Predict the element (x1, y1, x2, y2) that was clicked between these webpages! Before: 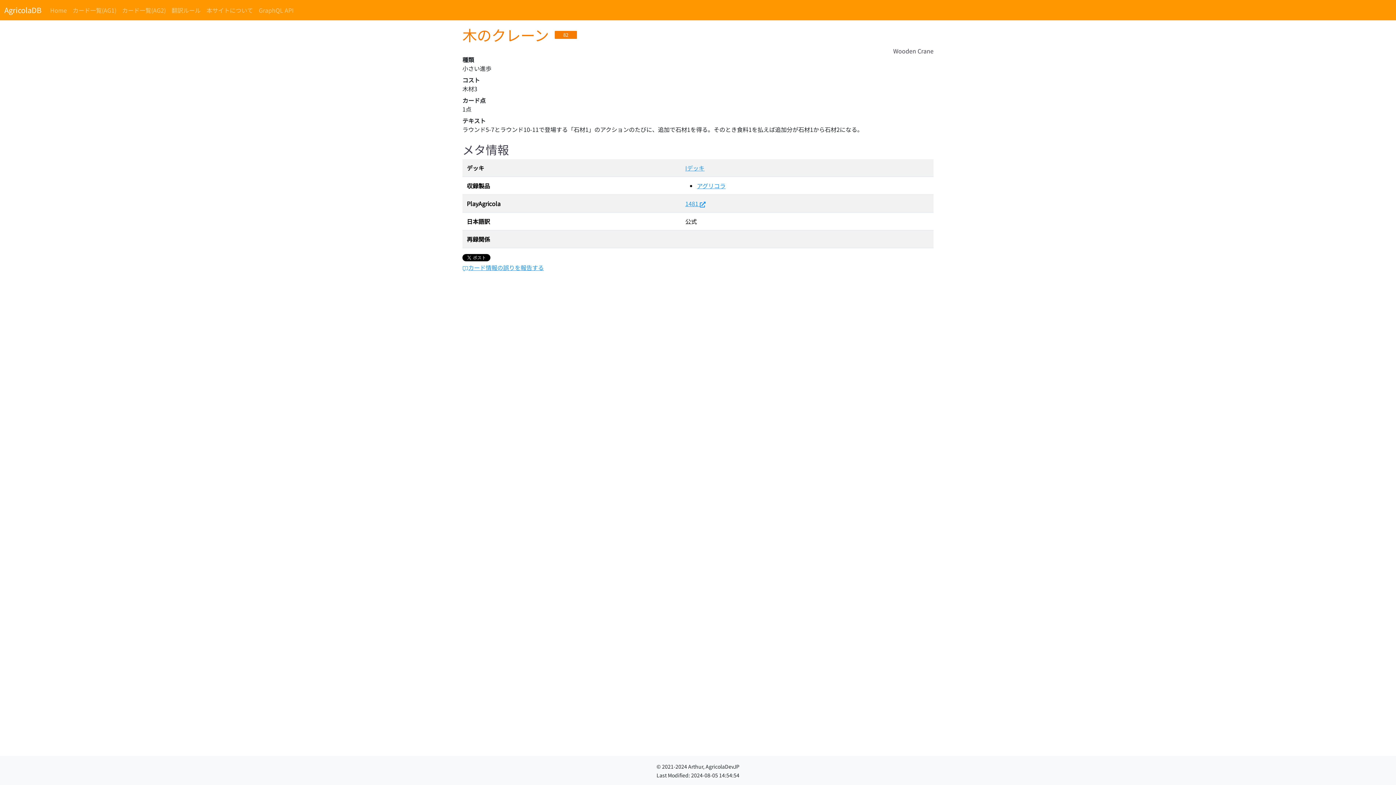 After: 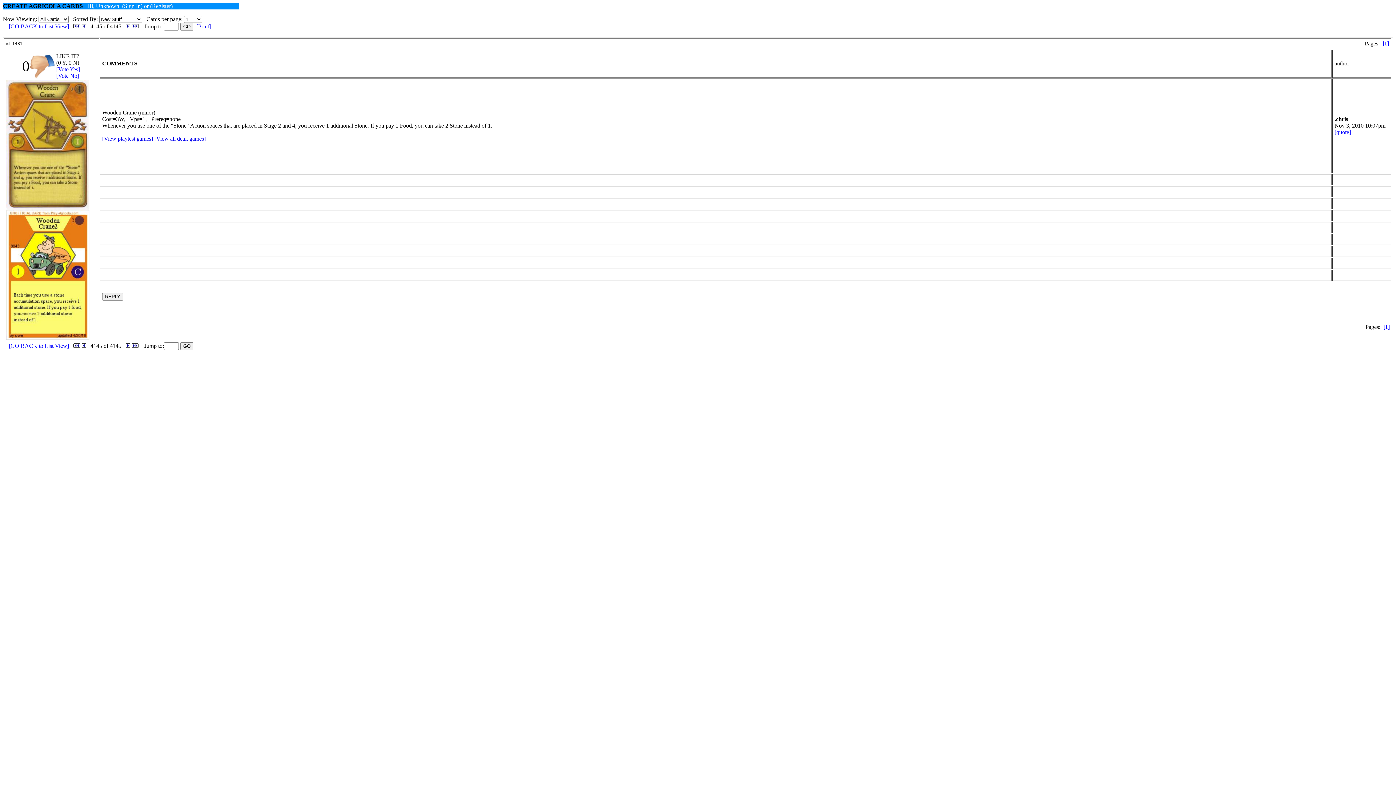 Action: label: 1481  bbox: (685, 199, 705, 208)